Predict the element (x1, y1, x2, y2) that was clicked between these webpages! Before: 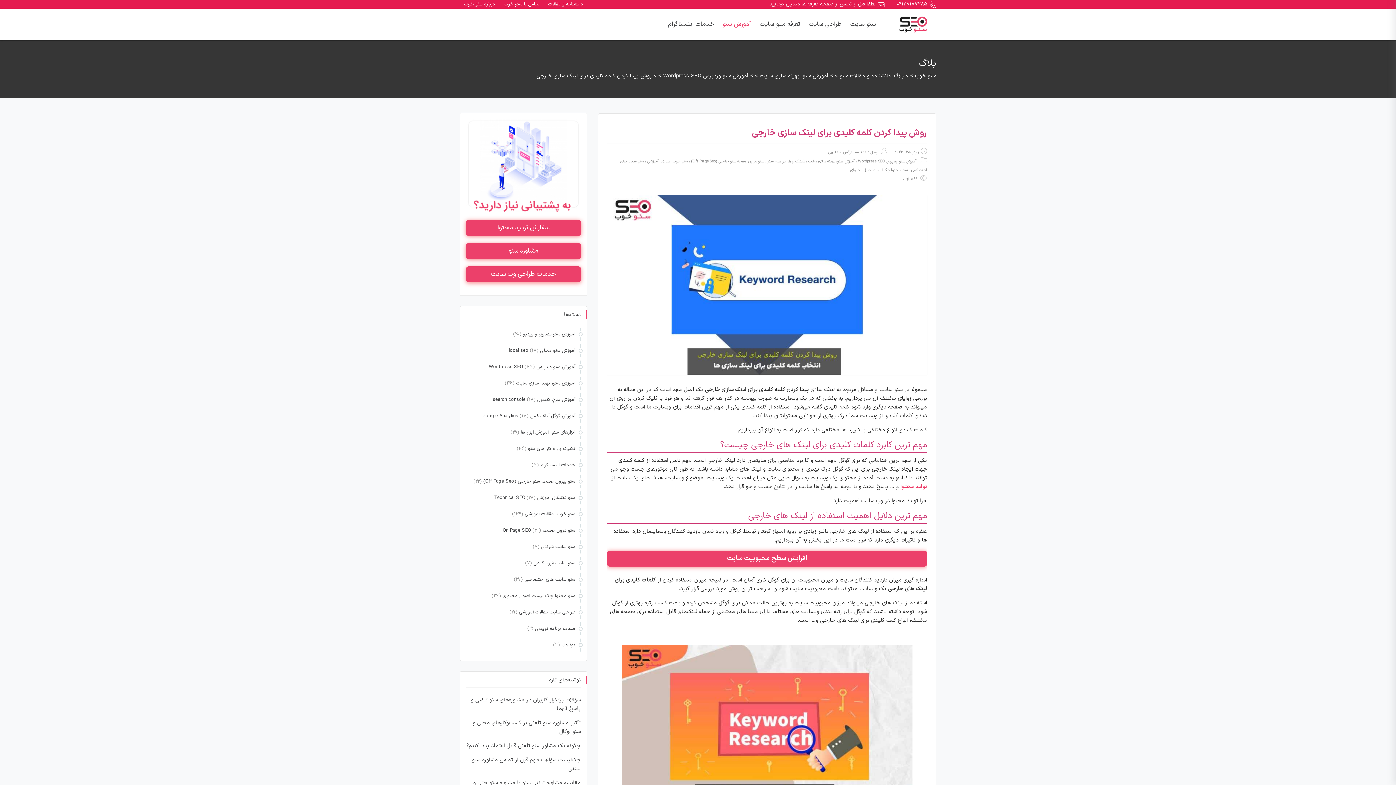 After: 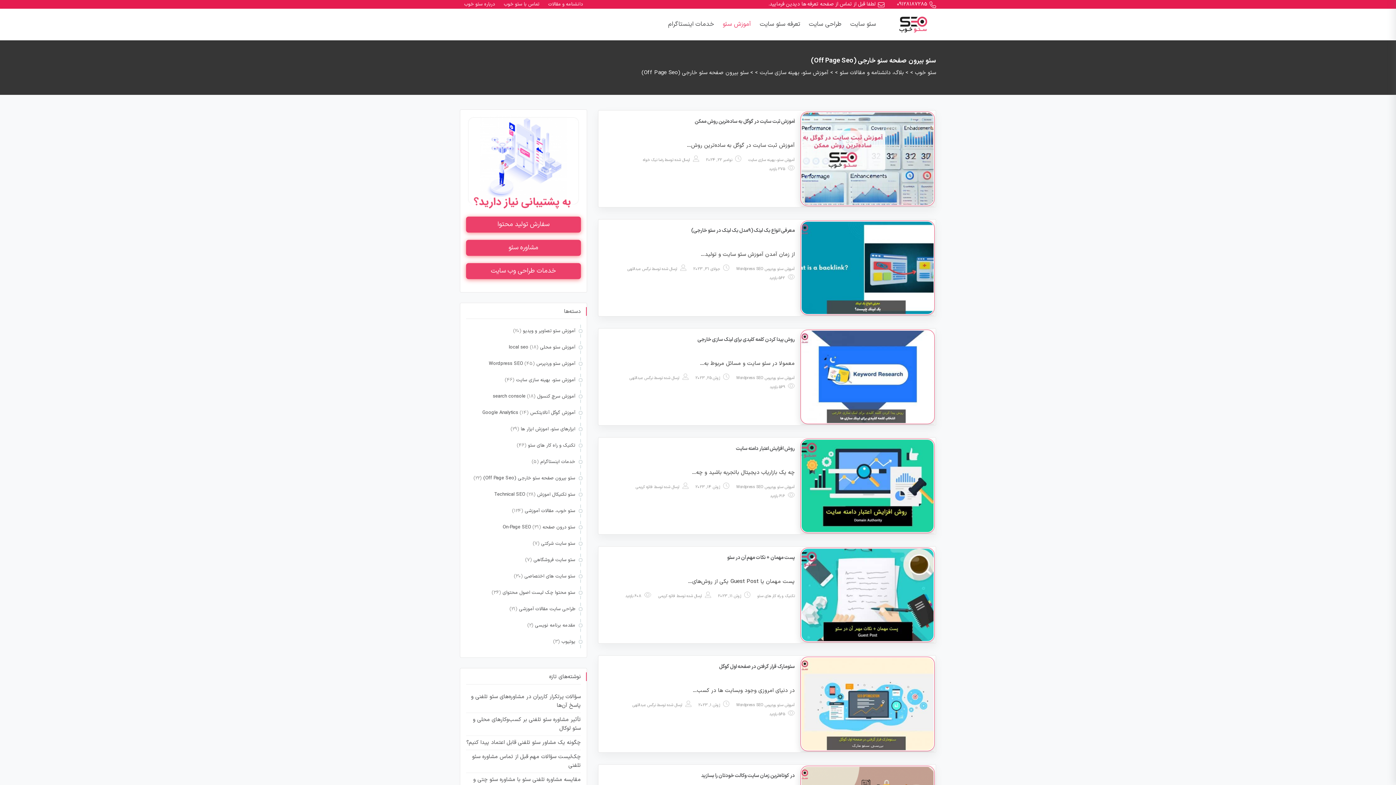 Action: bbox: (691, 158, 764, 164) label: سئو بیرون صفحه سئو خارجی (Off Page Seo)